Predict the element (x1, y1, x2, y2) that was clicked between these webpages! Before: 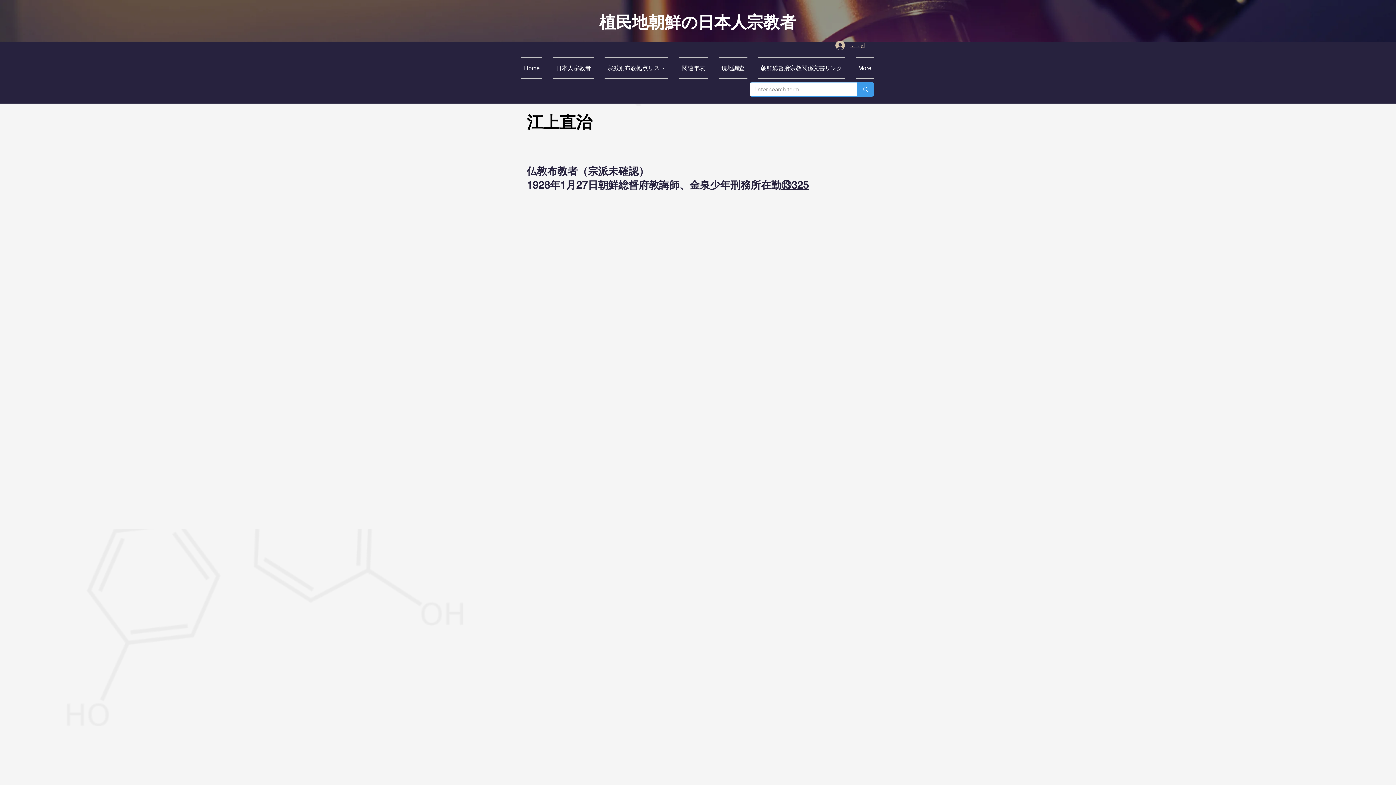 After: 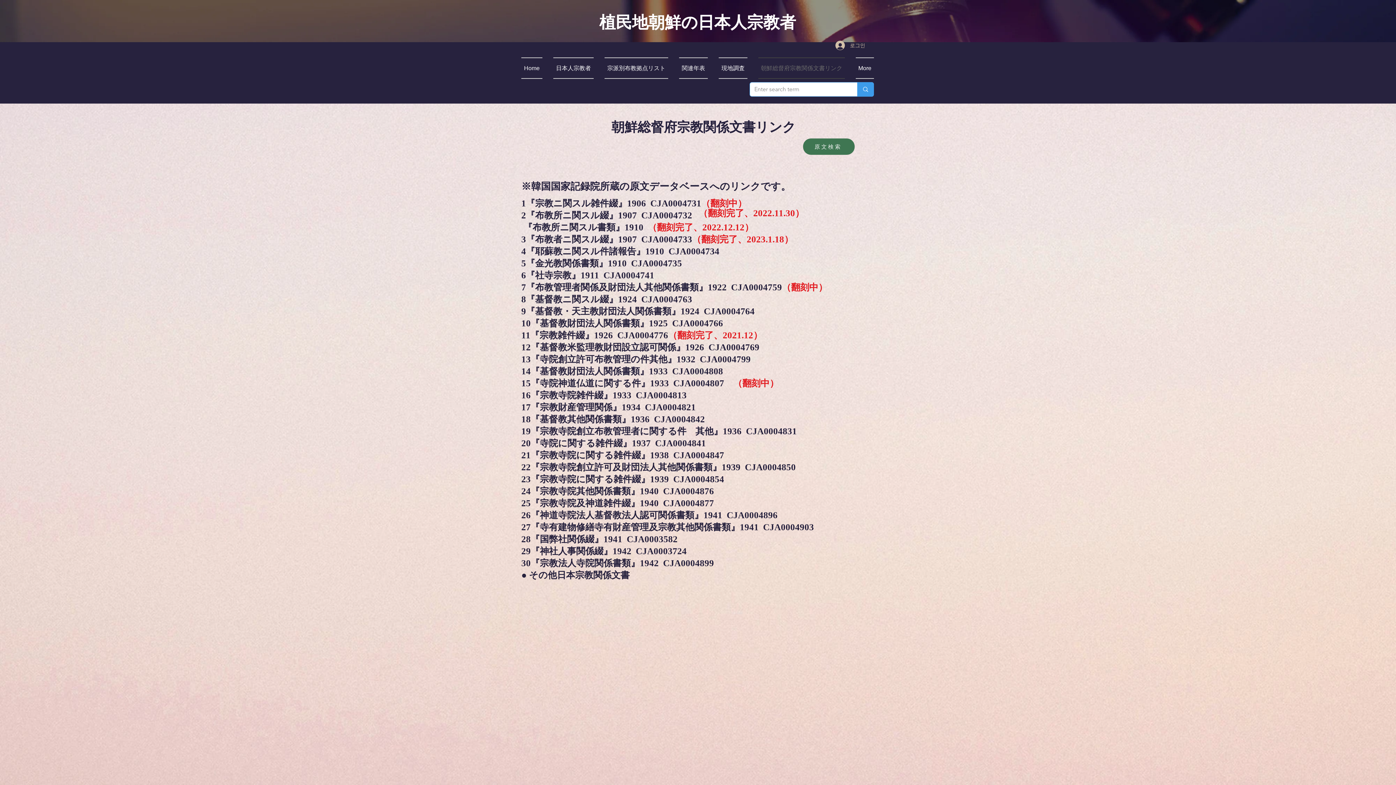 Action: label: 朝鮮総督府宗教関係文書リンク bbox: (753, 57, 850, 78)